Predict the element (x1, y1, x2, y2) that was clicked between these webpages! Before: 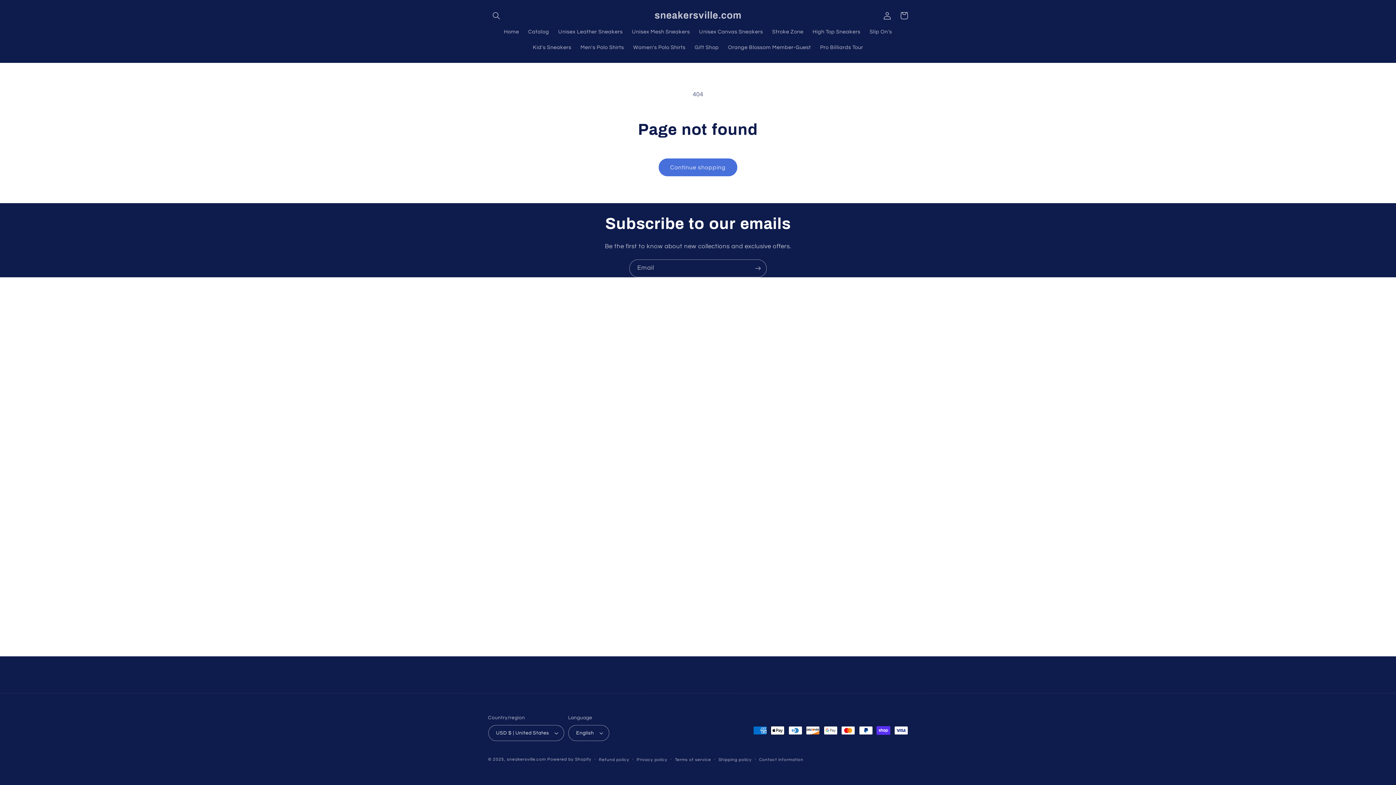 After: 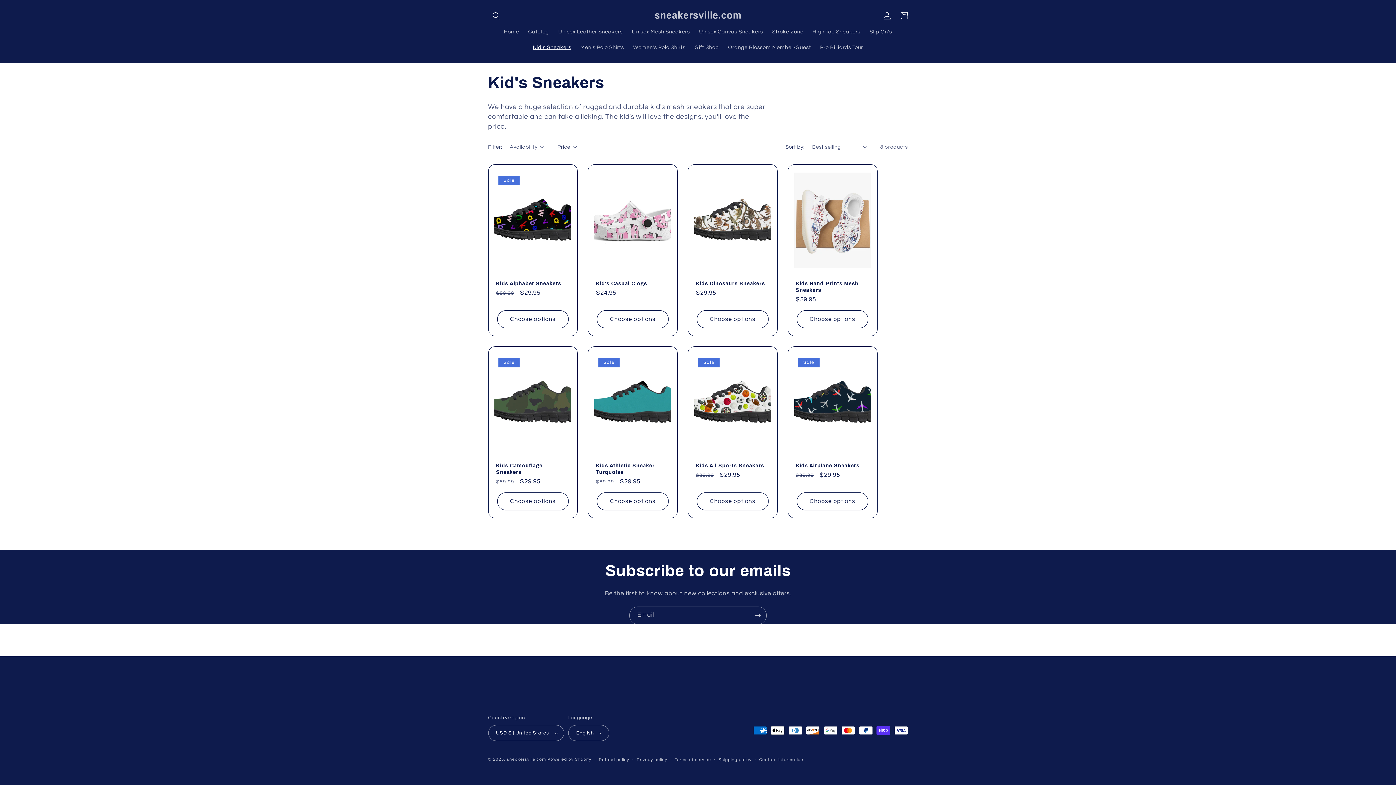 Action: bbox: (528, 39, 576, 55) label: Kid's Sneakers